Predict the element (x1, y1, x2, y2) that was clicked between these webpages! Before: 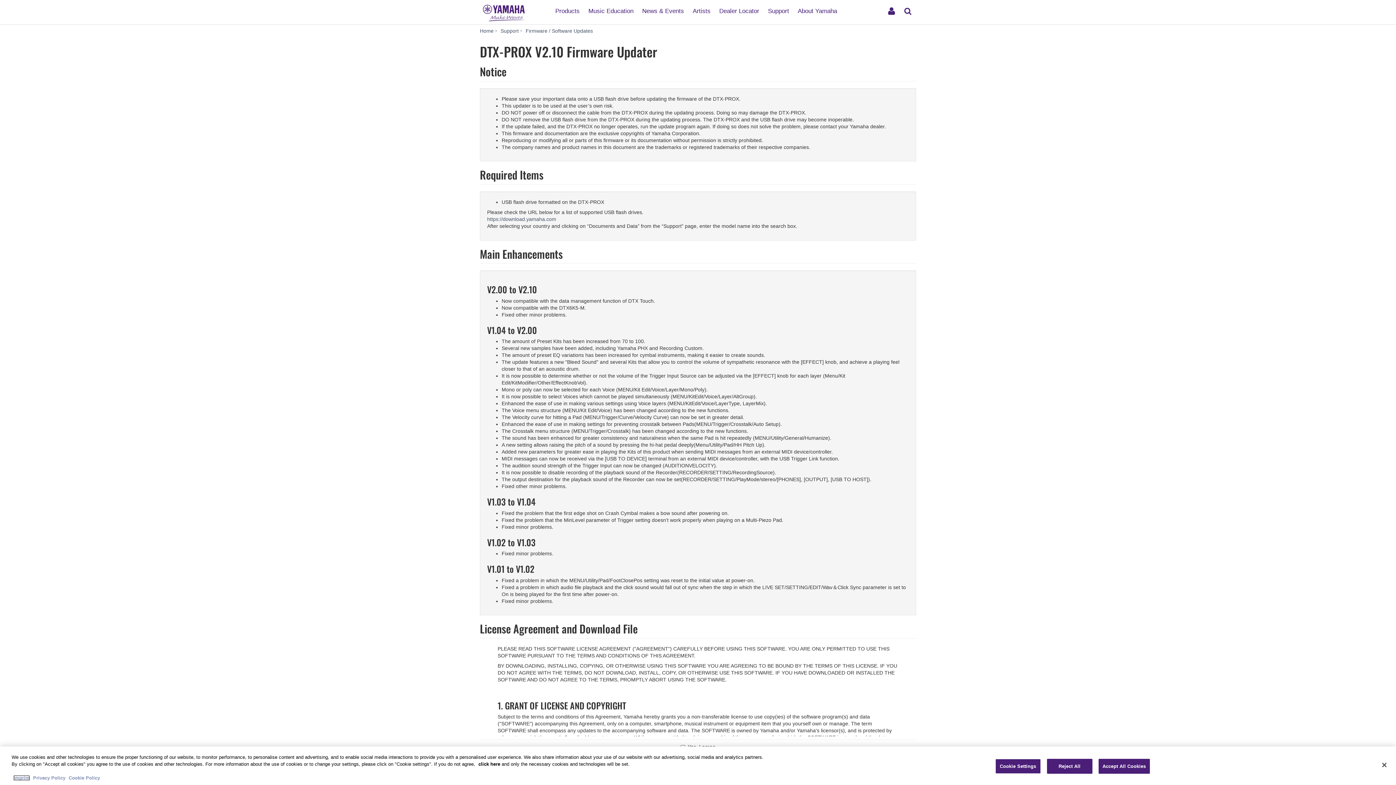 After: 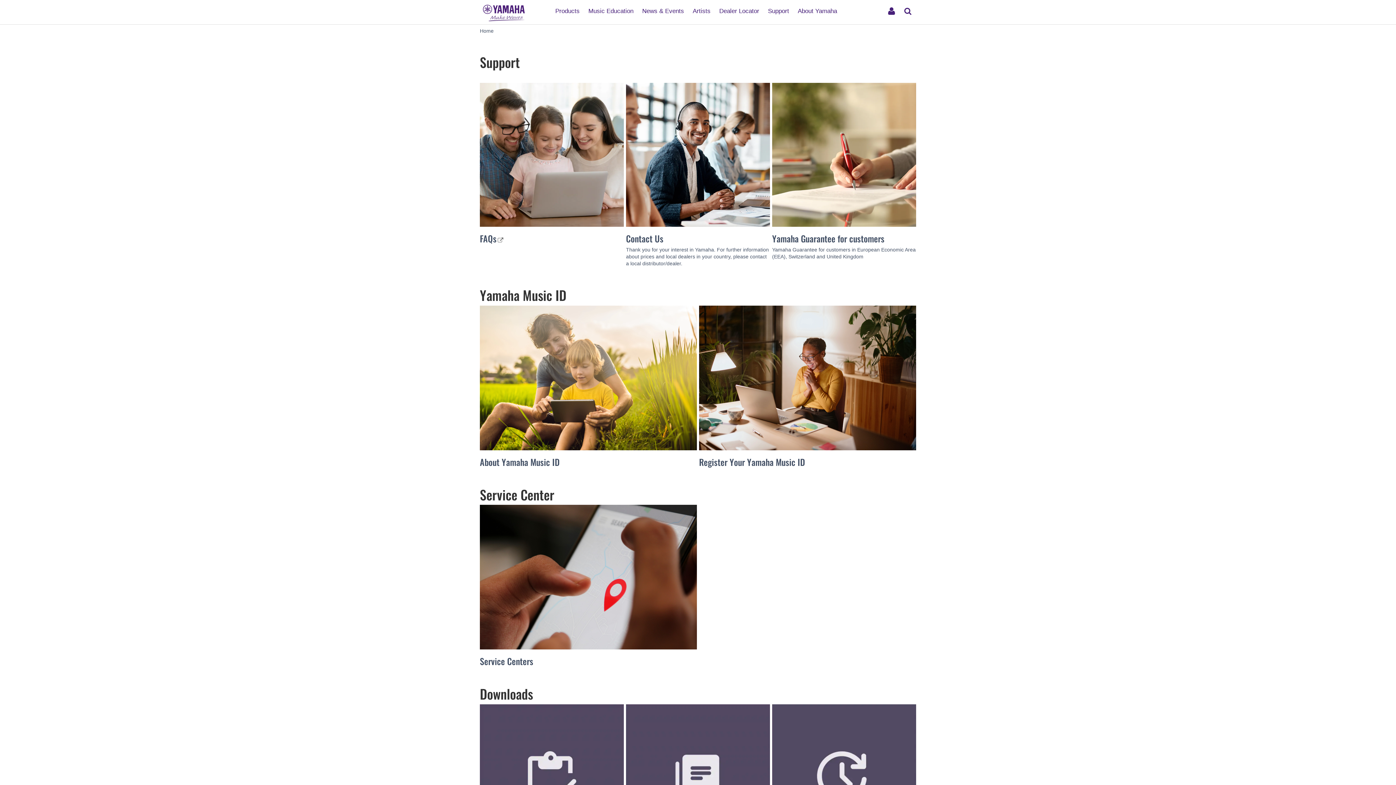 Action: label: Support bbox: (500, 28, 518, 33)